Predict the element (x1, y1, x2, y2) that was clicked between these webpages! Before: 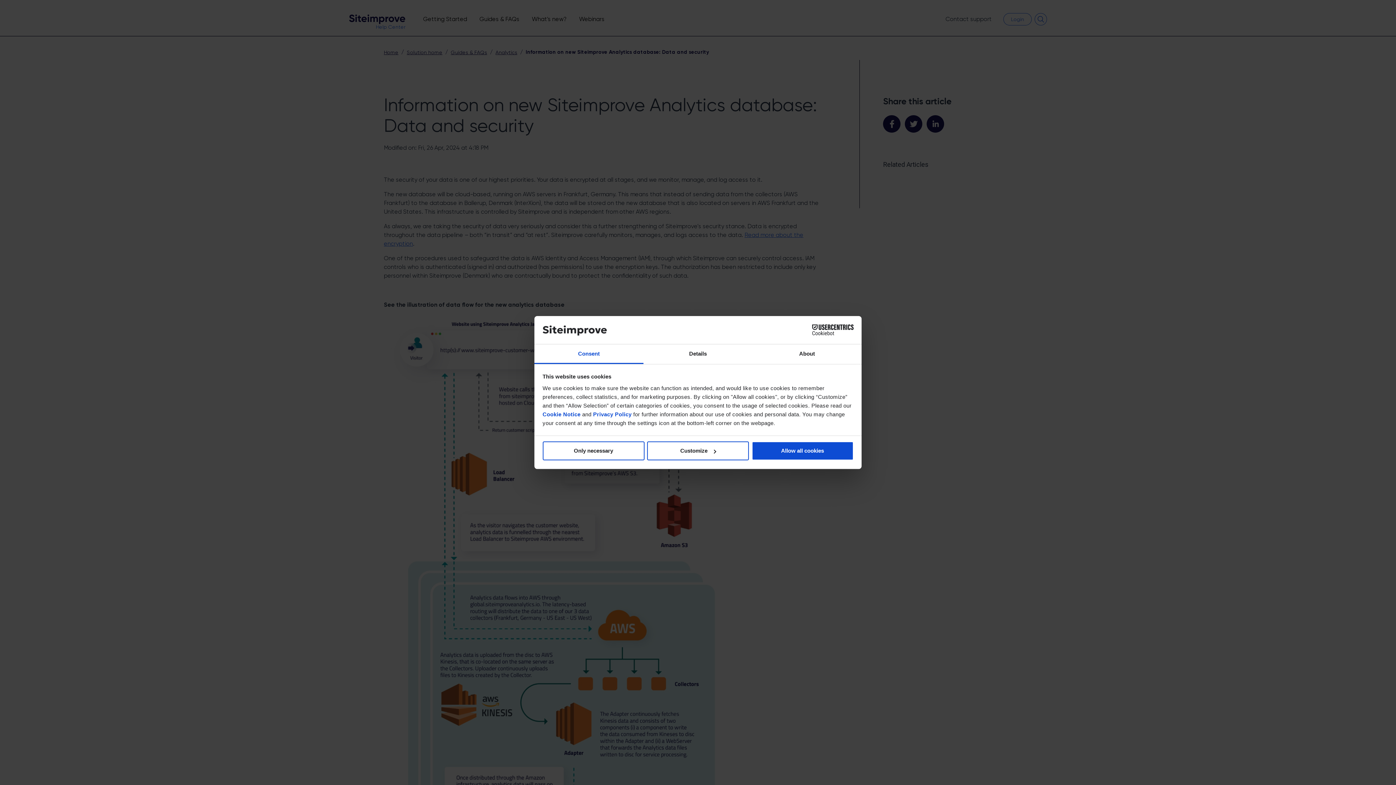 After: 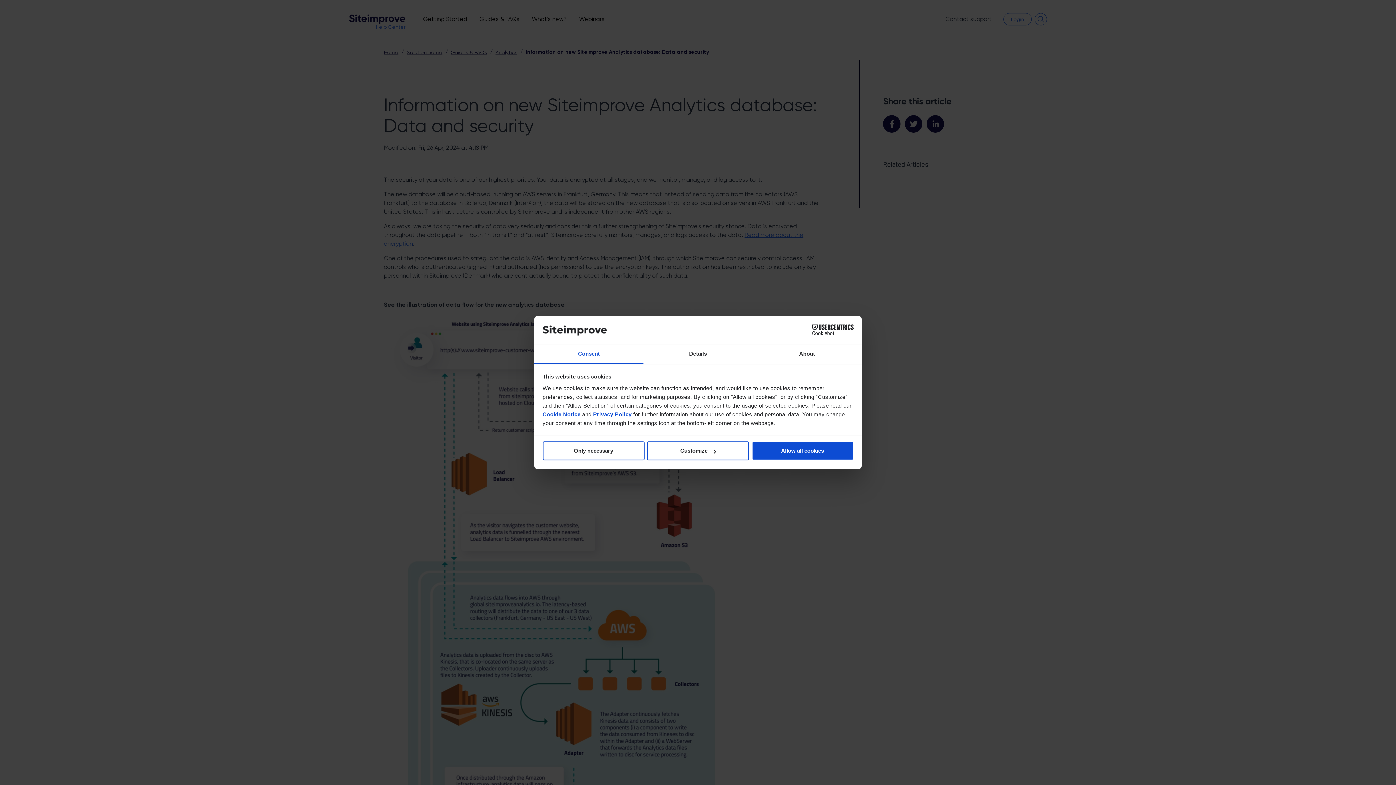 Action: label: Consent bbox: (534, 344, 643, 364)